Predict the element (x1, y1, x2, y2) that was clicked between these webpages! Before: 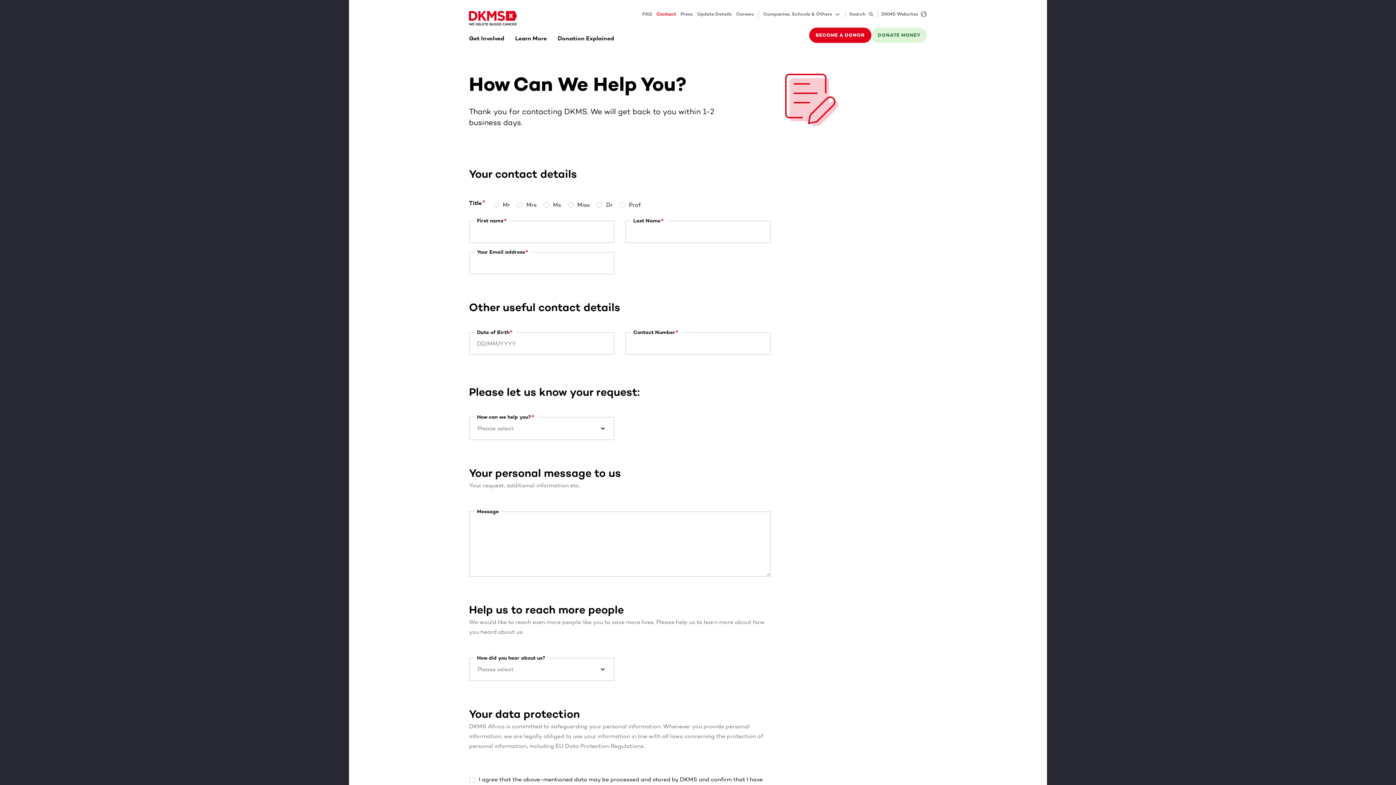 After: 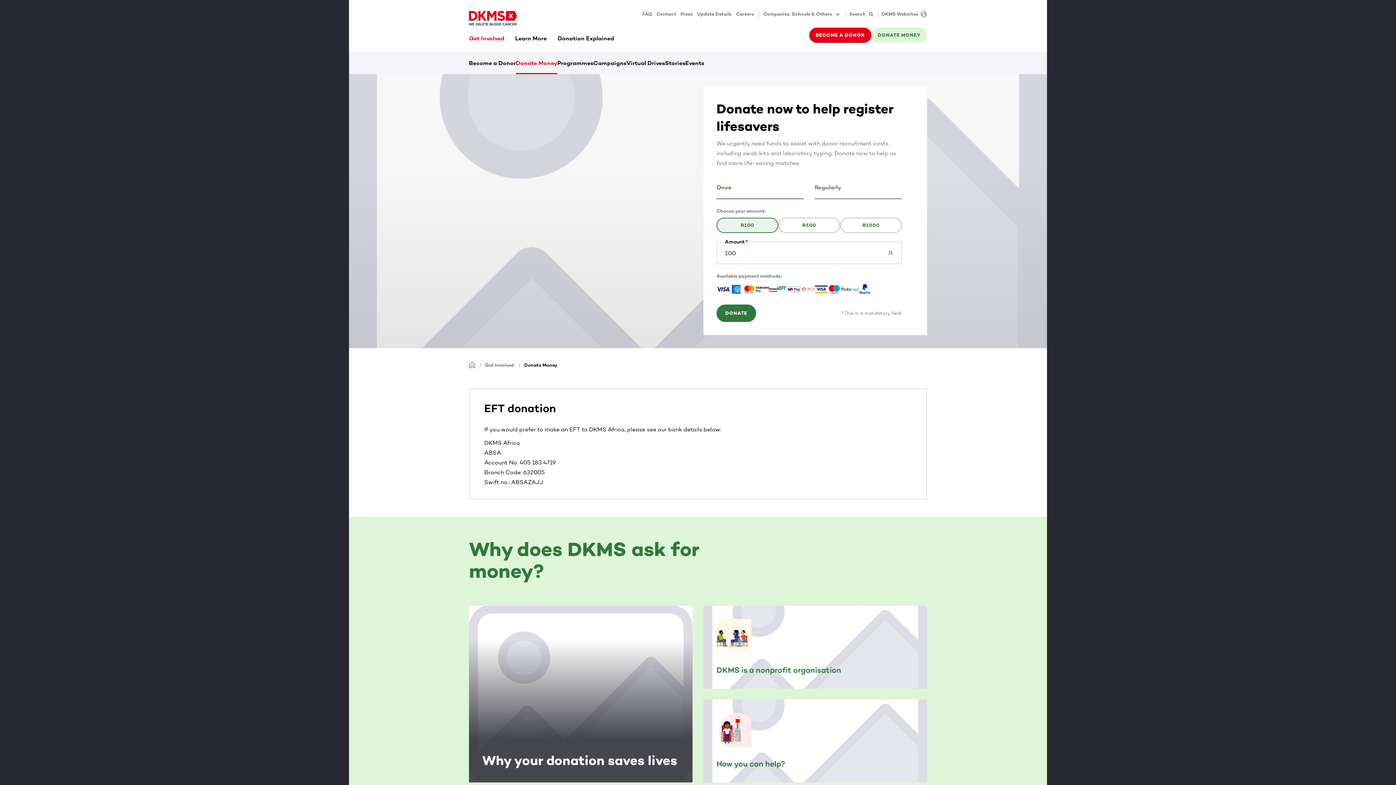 Action: bbox: (871, 27, 927, 42) label: DONATE MONEY